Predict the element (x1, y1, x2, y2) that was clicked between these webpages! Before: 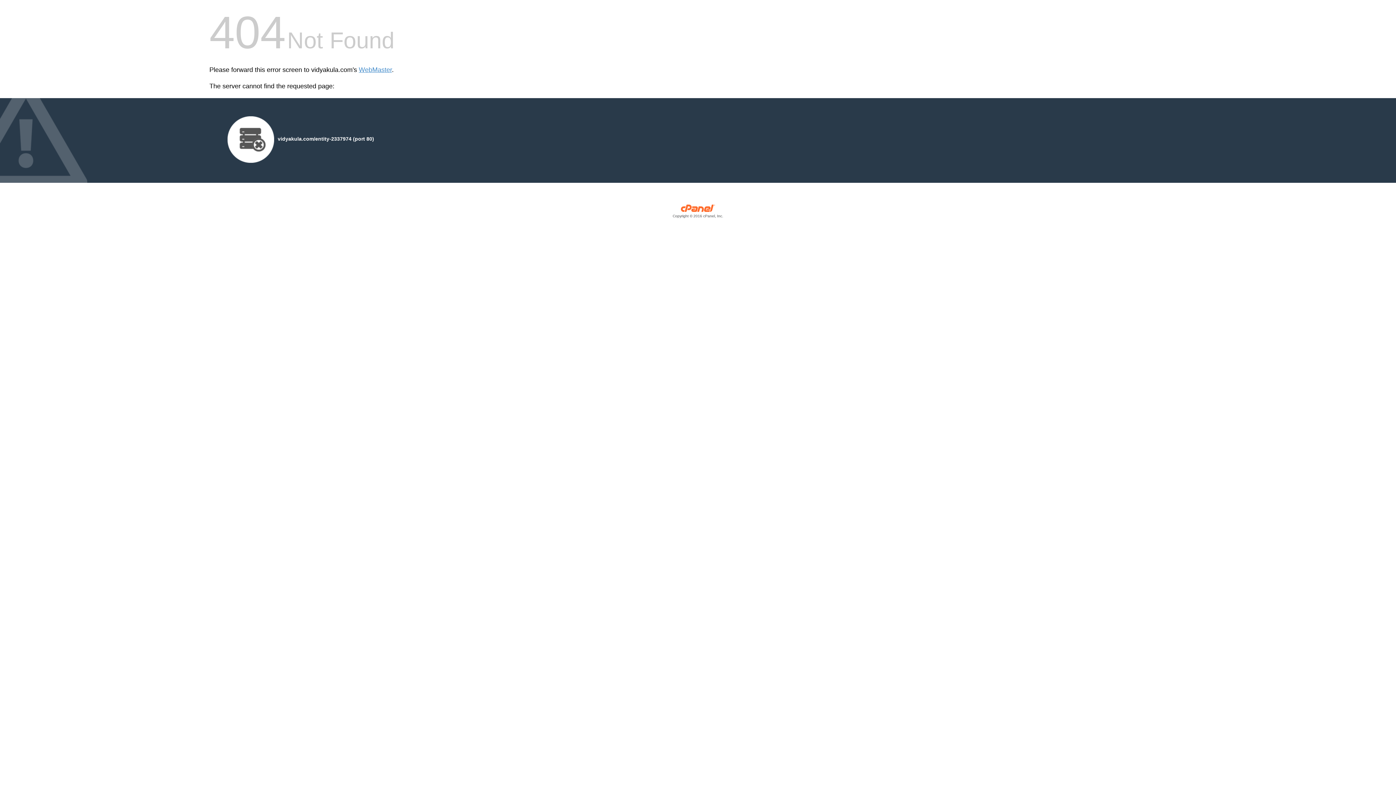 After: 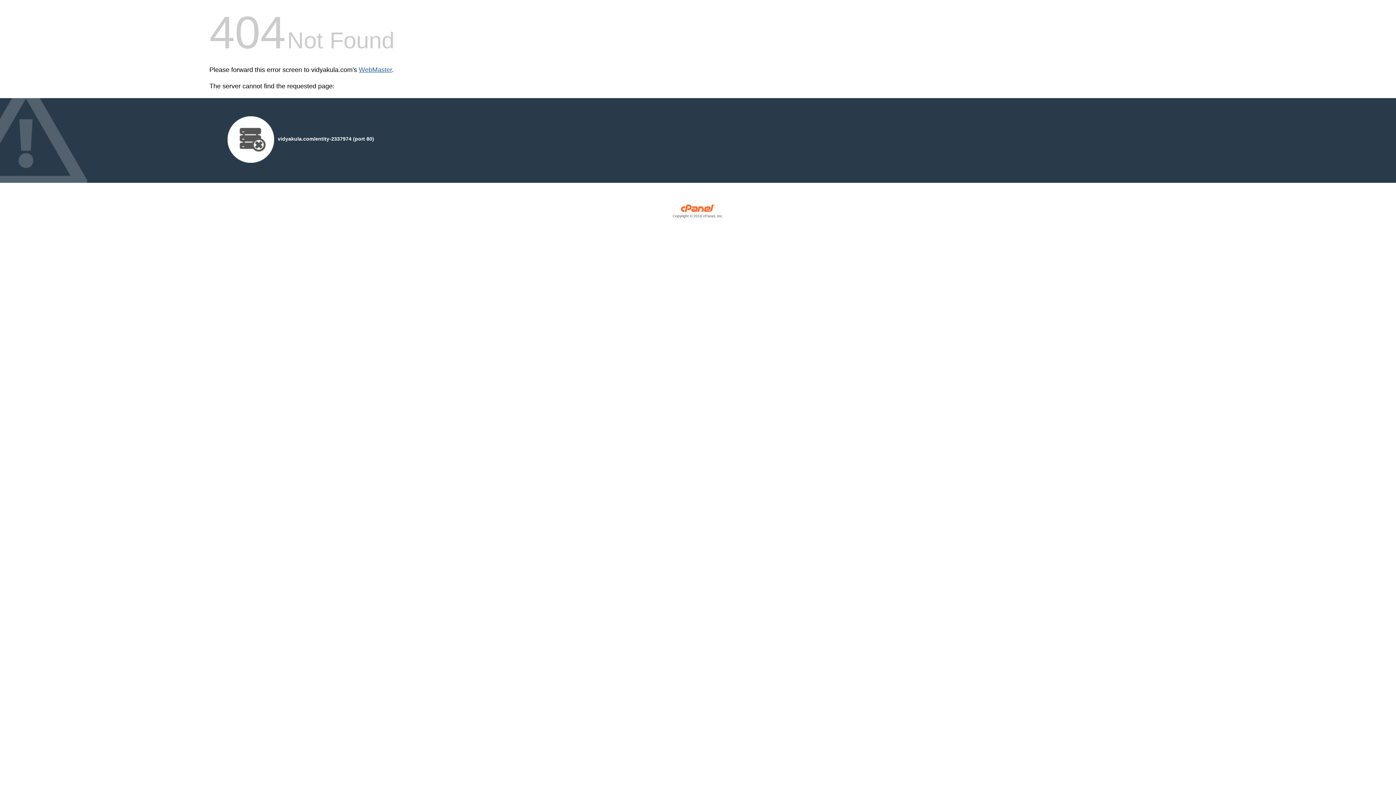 Action: bbox: (358, 66, 392, 73) label: WebMaster